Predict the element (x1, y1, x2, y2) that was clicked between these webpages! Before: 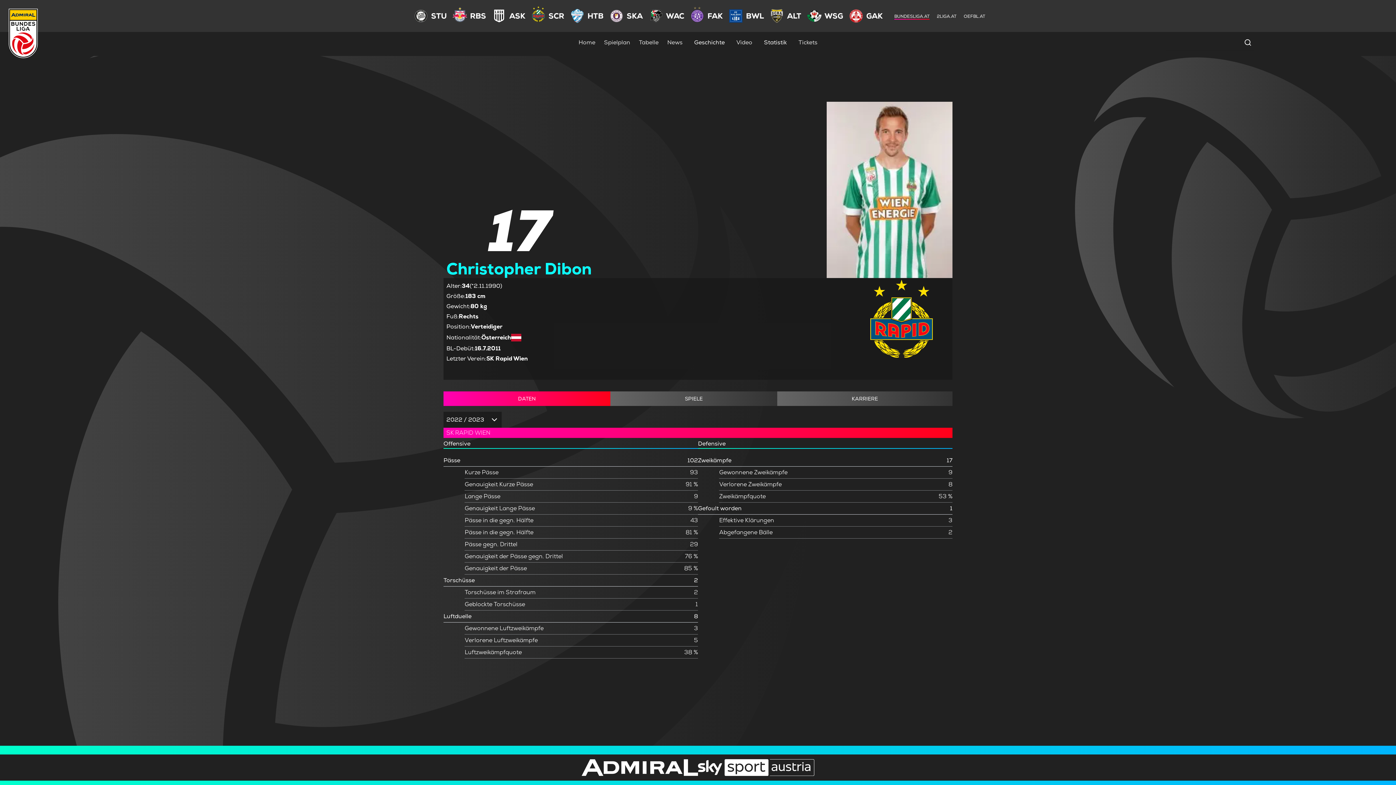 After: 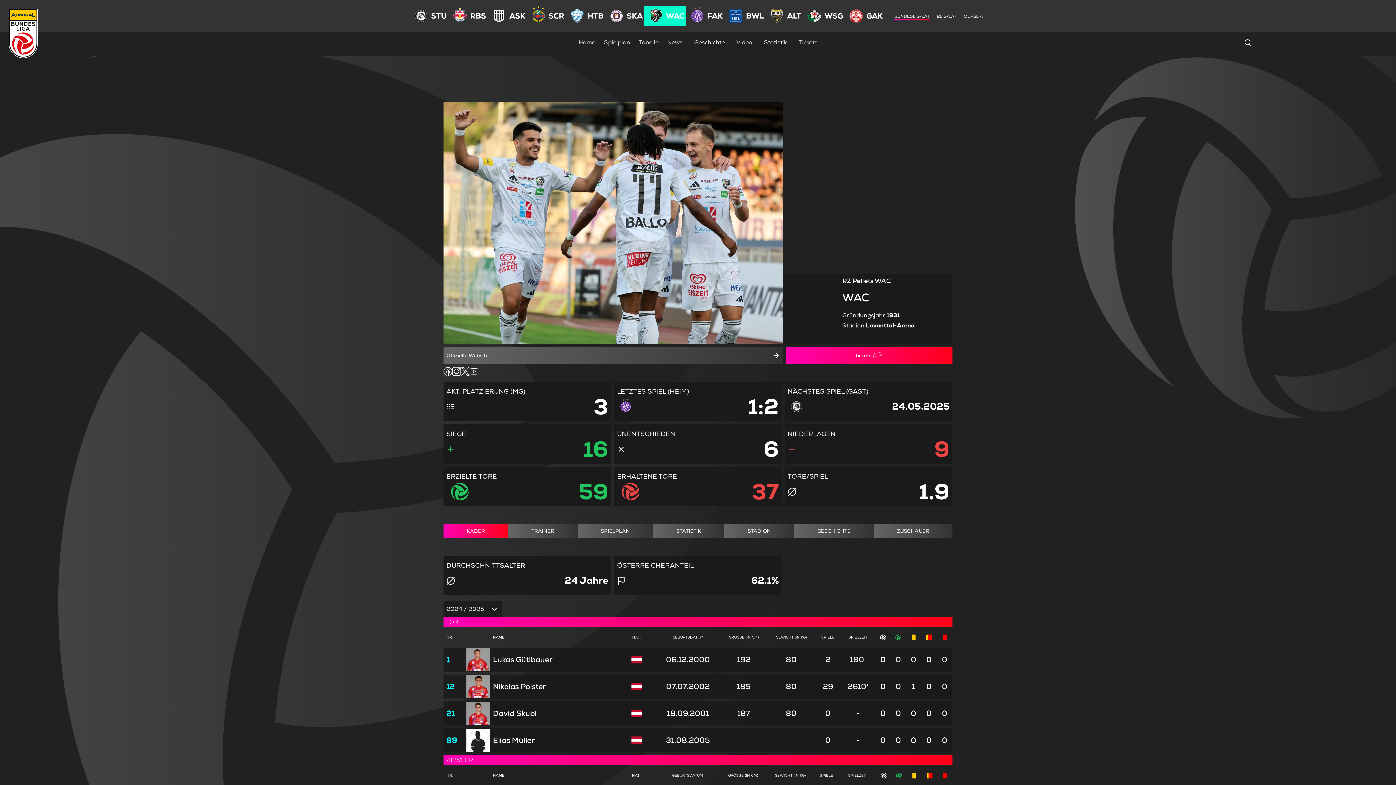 Action: bbox: (645, 5, 666, 26)